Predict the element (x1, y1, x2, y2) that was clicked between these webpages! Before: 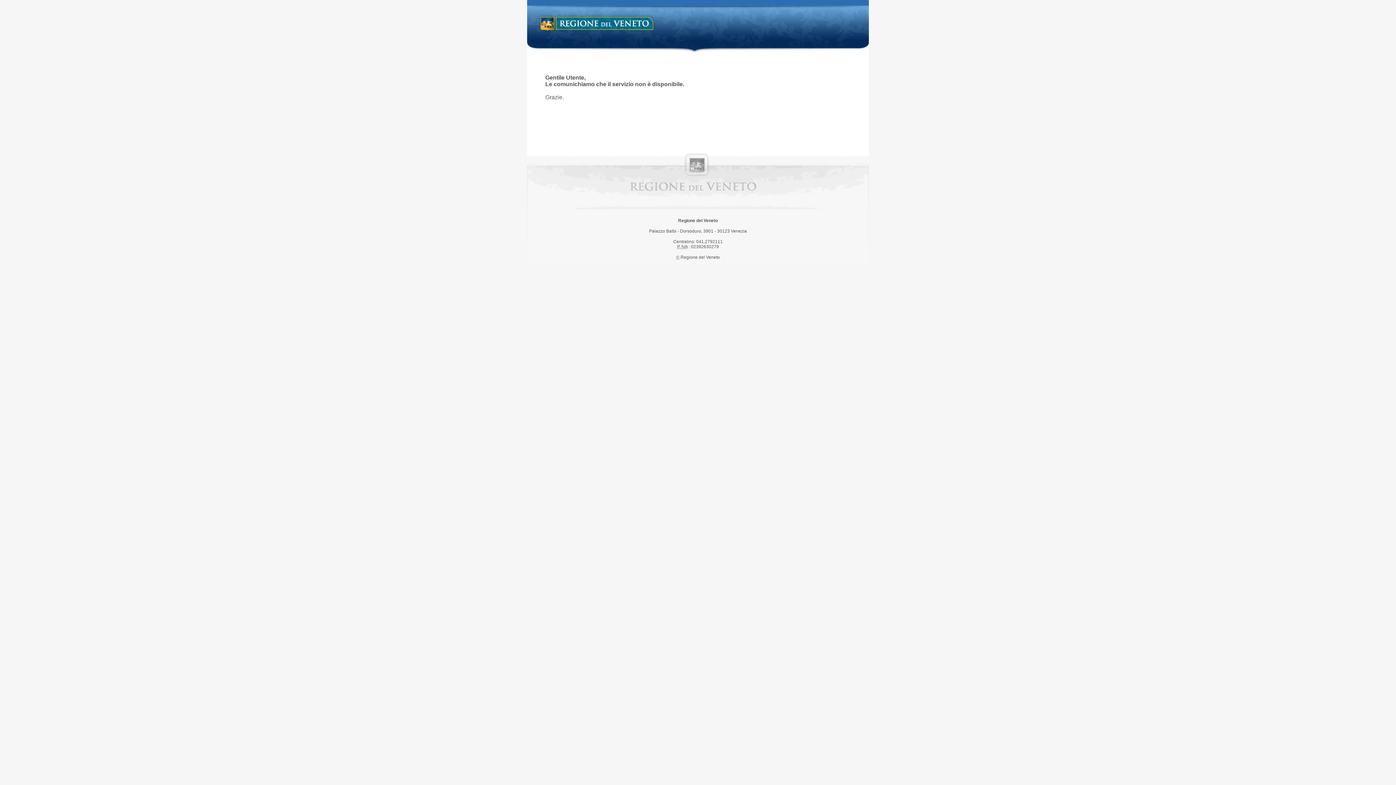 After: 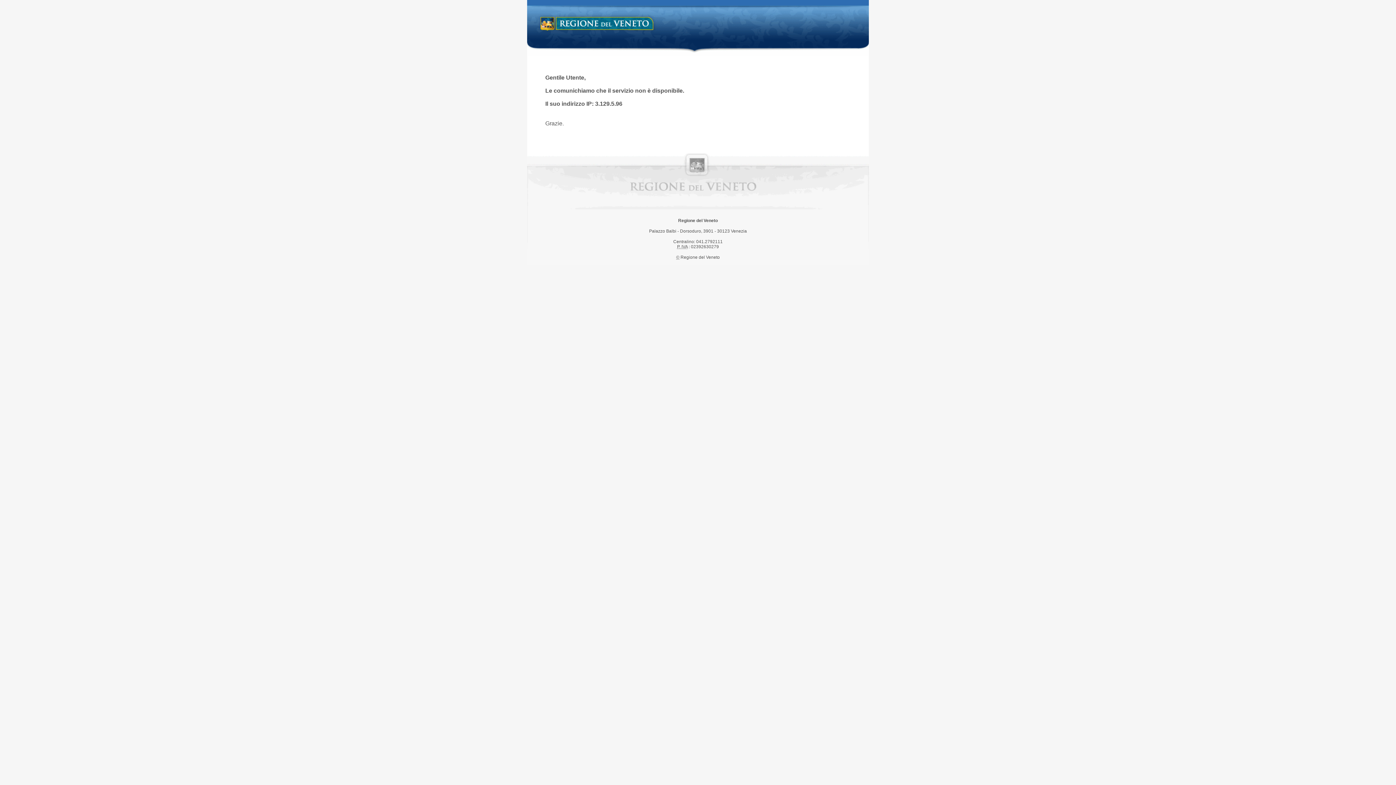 Action: bbox: (538, 14, 658, 34) label: Regione del Veneto